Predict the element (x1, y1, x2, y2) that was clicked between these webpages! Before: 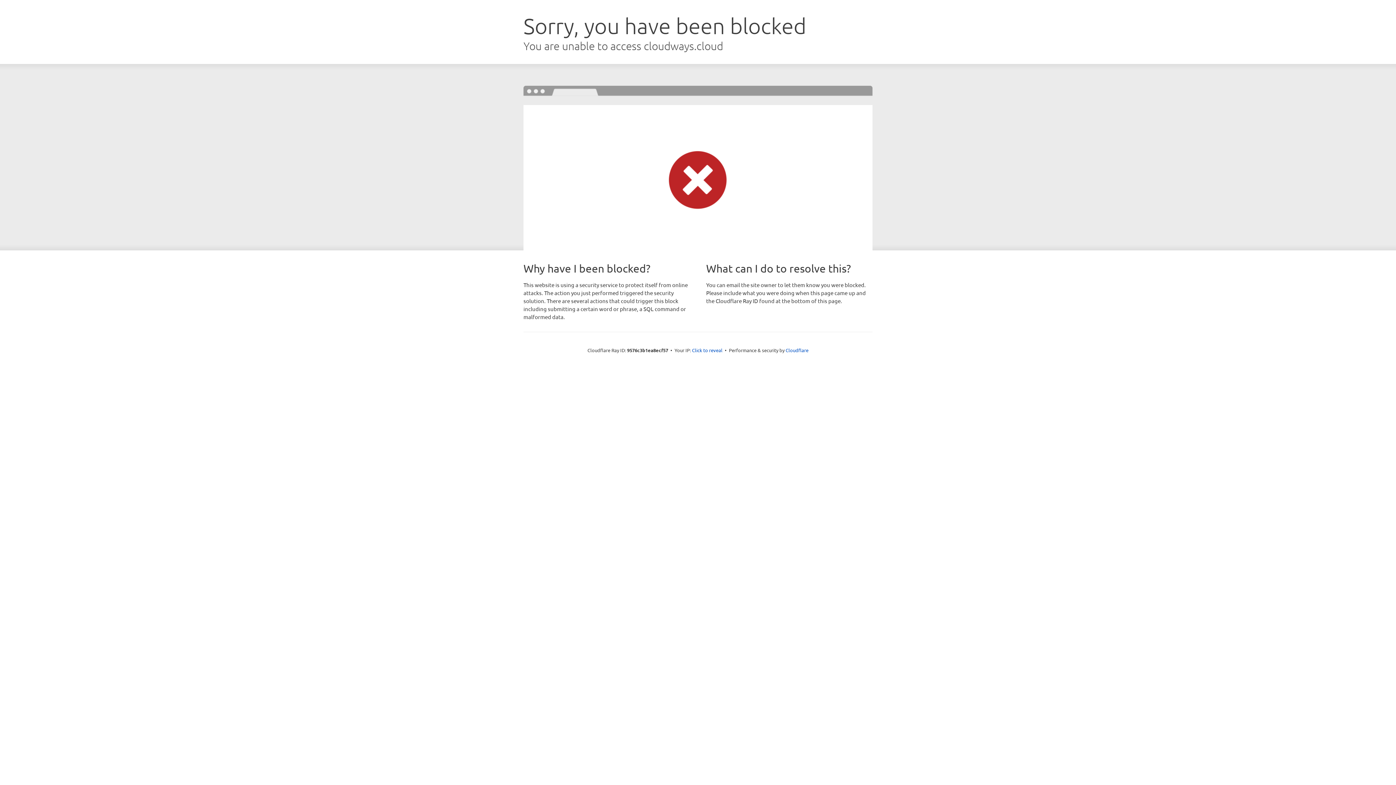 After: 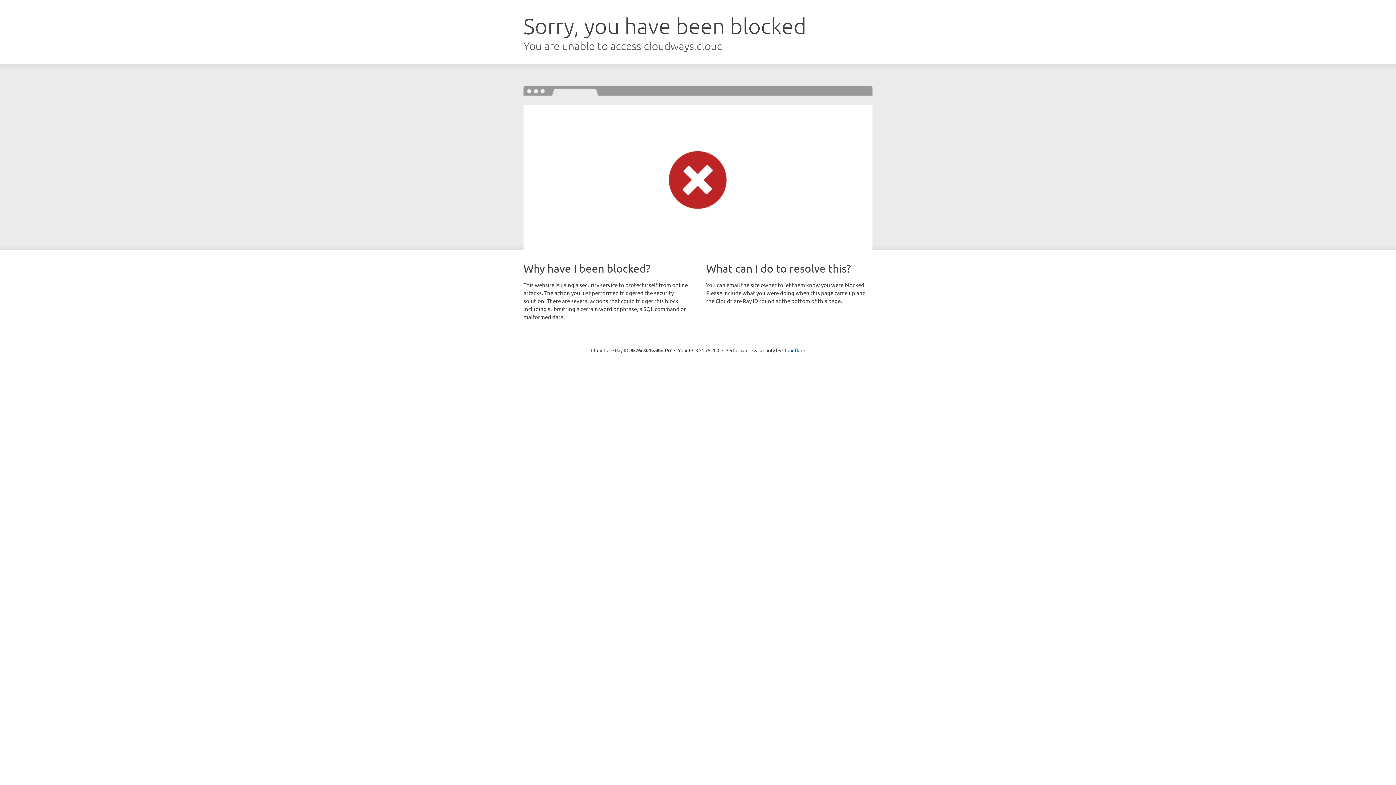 Action: label: Click to reveal bbox: (692, 346, 722, 353)